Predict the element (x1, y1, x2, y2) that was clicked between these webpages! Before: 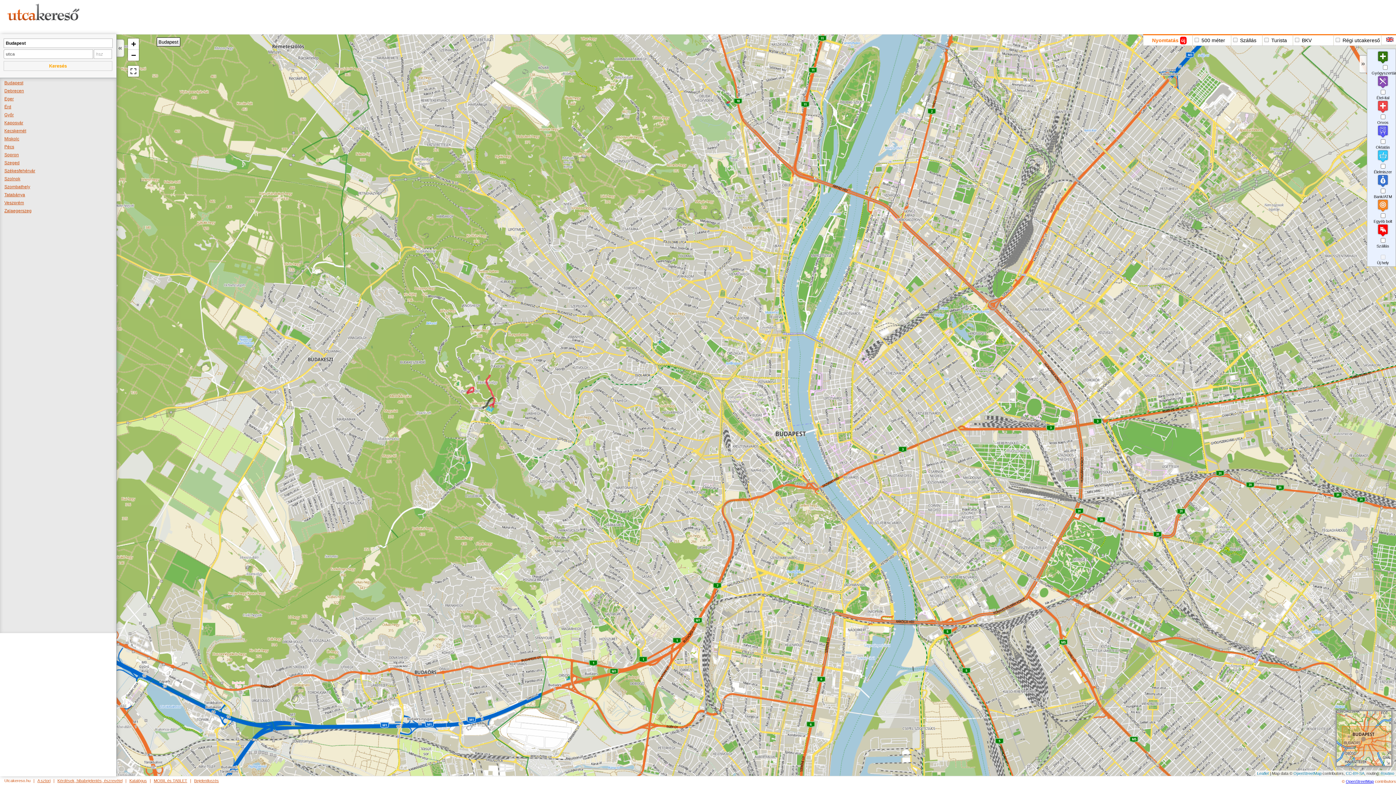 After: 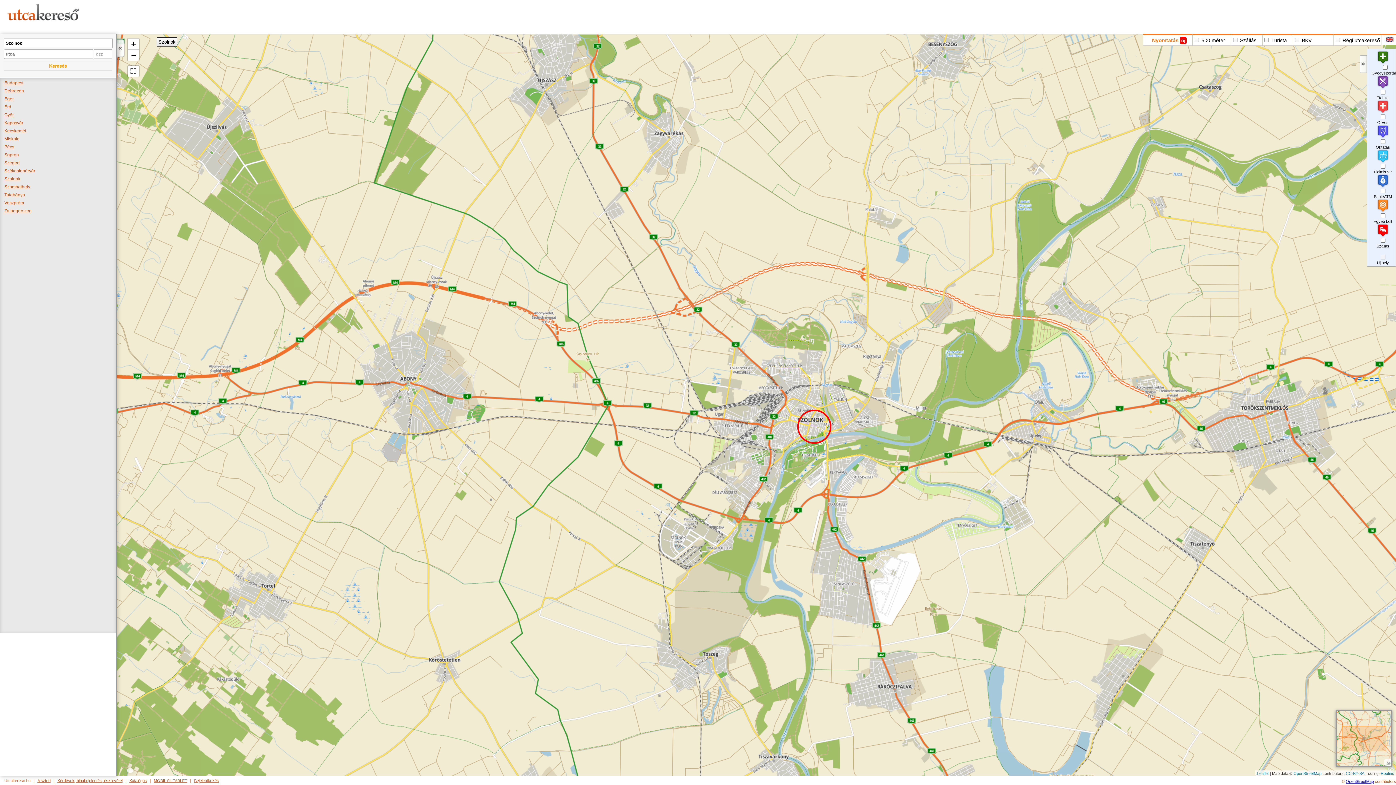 Action: label: Szolnok bbox: (4, 177, 116, 180)